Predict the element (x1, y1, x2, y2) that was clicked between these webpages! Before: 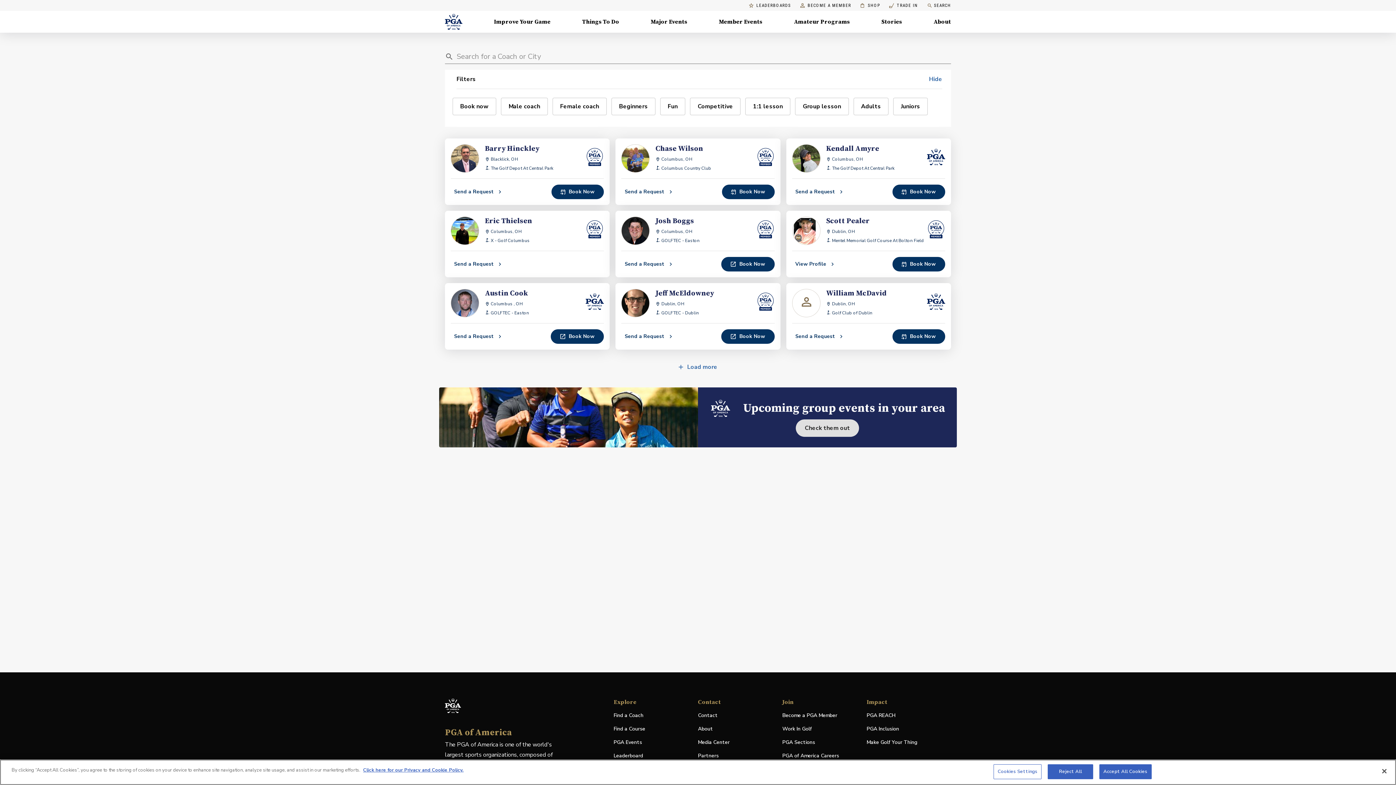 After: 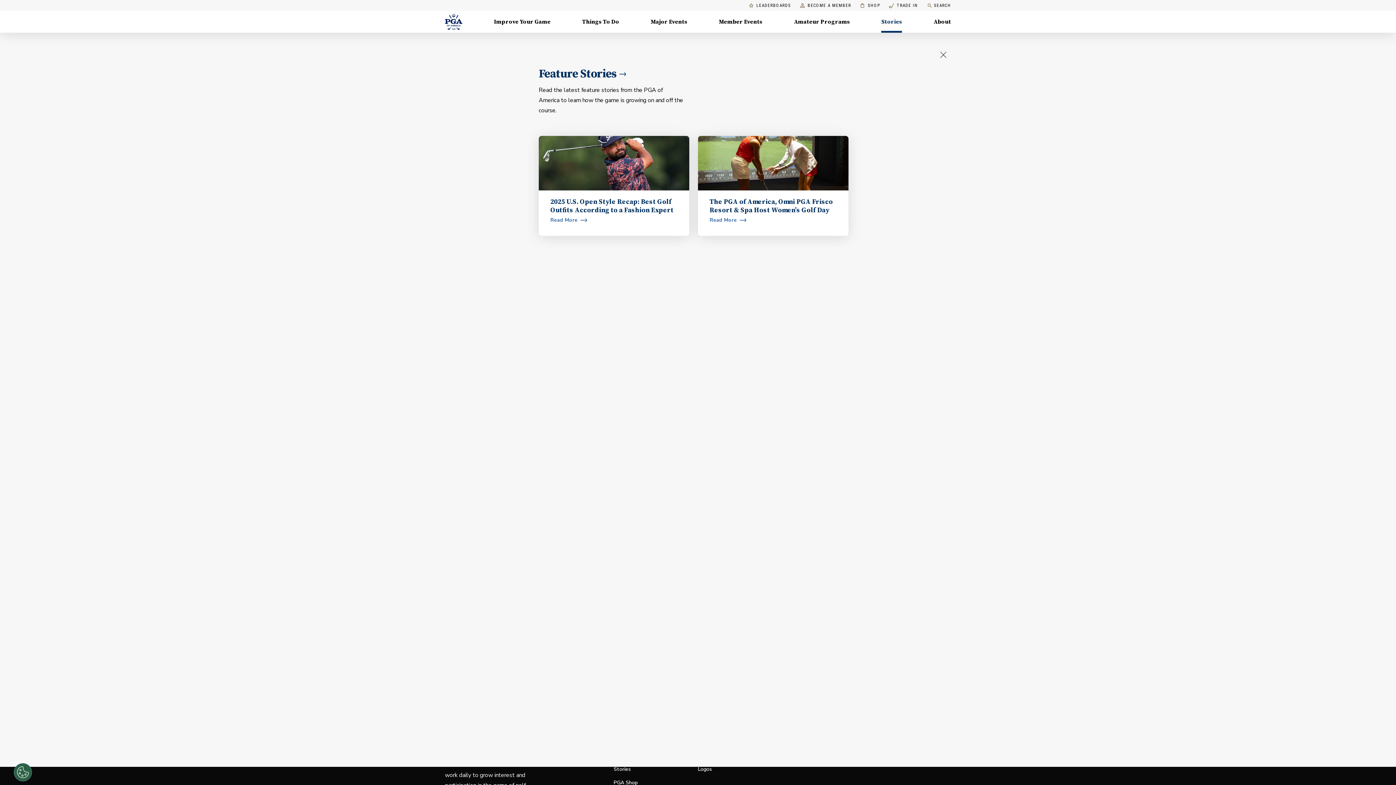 Action: bbox: (881, 10, 902, 32) label: Stories, Menu with 1 items, closed